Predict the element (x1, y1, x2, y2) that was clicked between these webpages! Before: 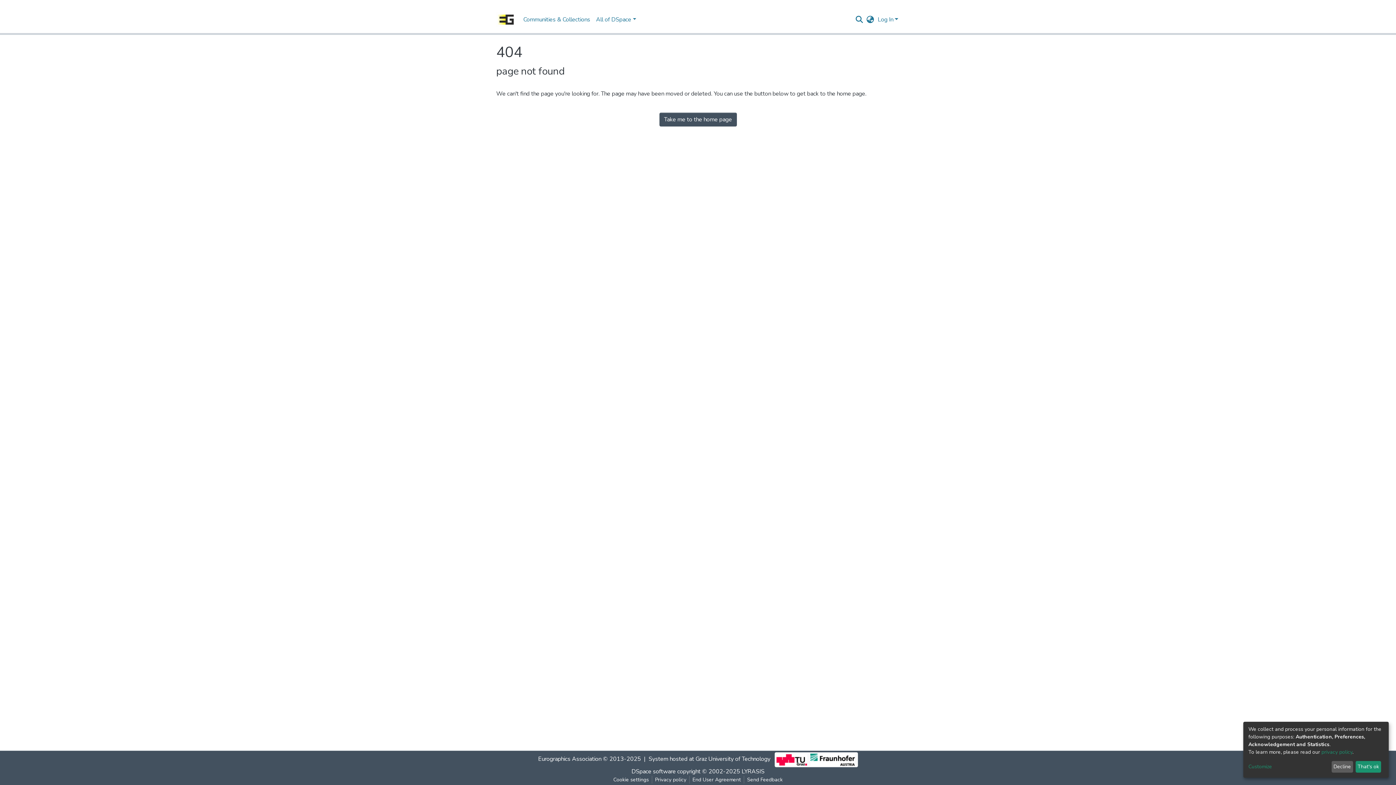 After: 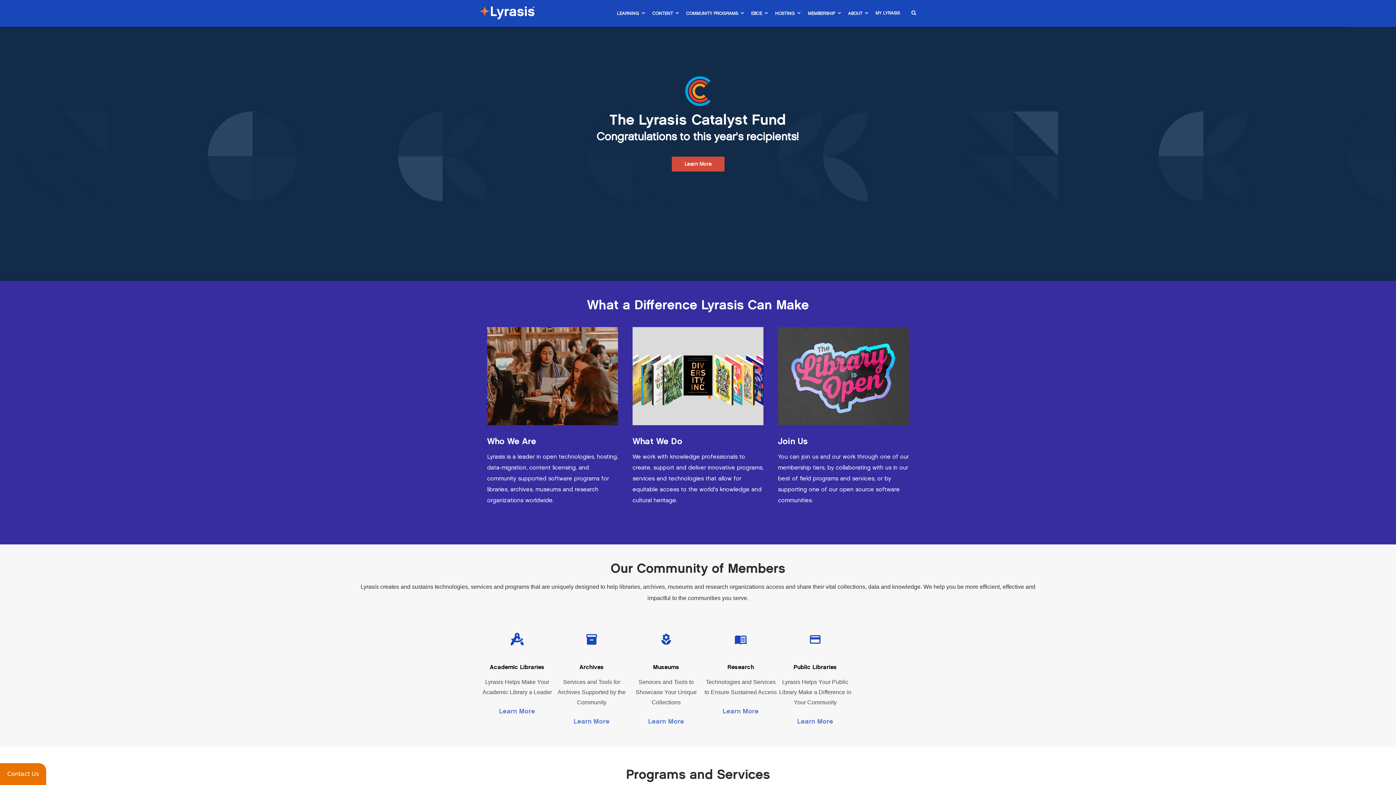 Action: bbox: (741, 768, 764, 776) label: LYRASIS